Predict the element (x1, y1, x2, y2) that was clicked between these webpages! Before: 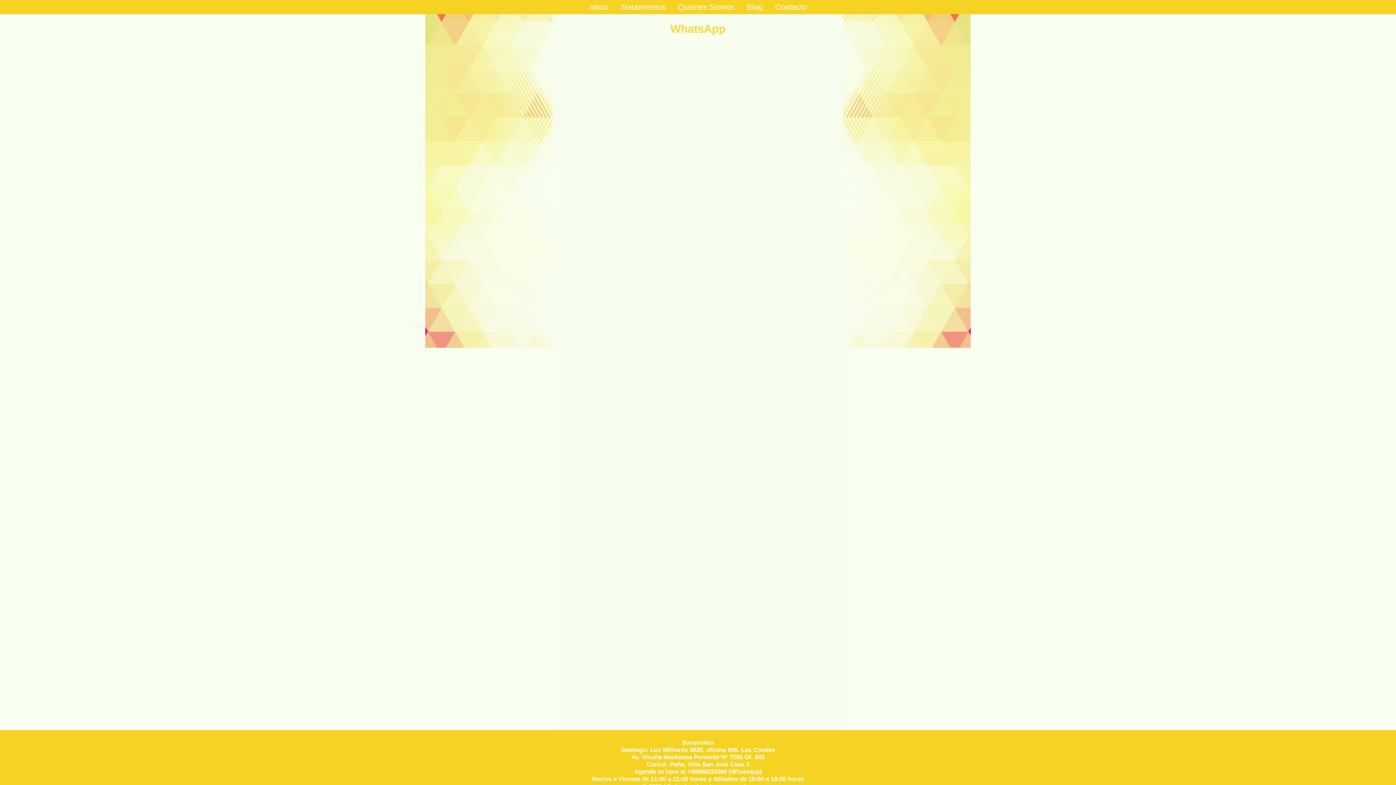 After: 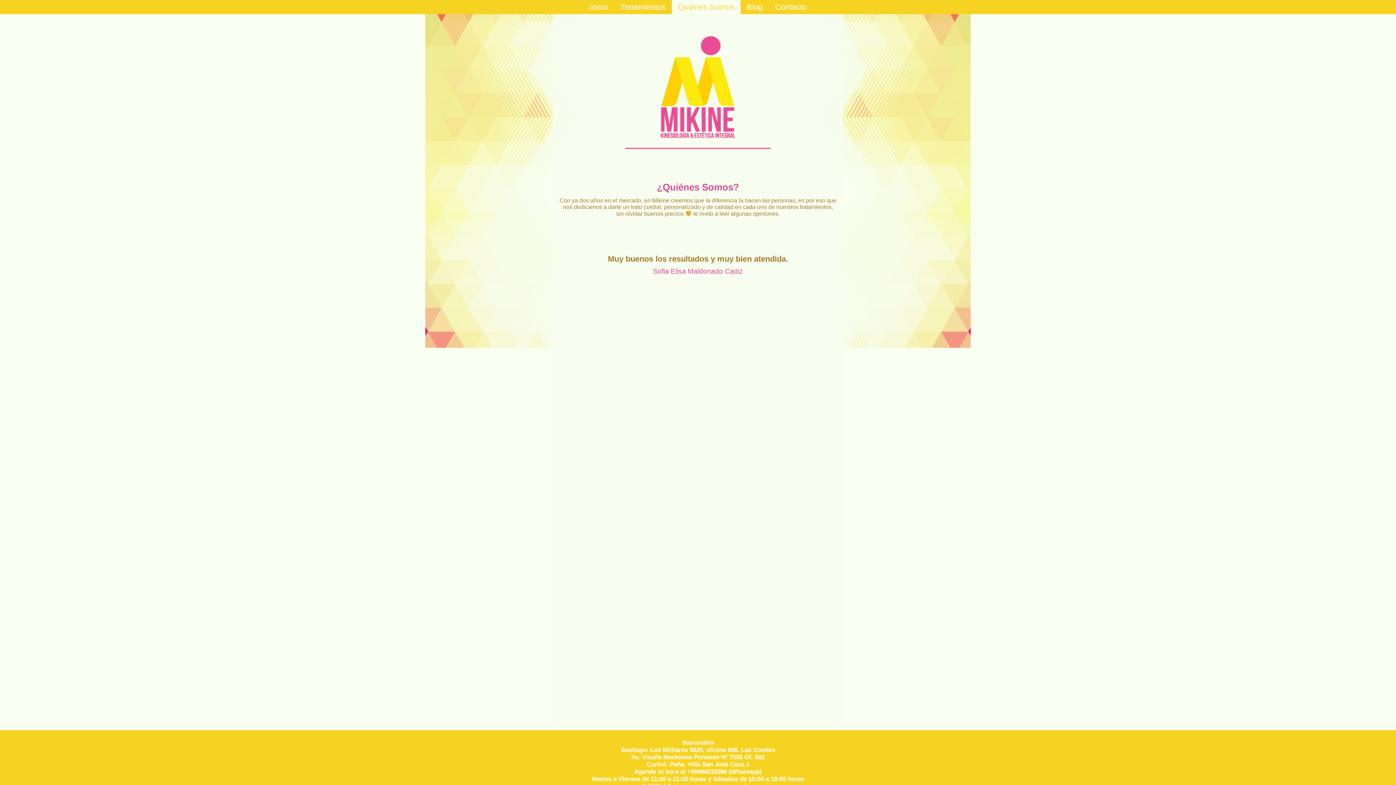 Action: label: Quiénes Somos bbox: (672, 0, 740, 14)